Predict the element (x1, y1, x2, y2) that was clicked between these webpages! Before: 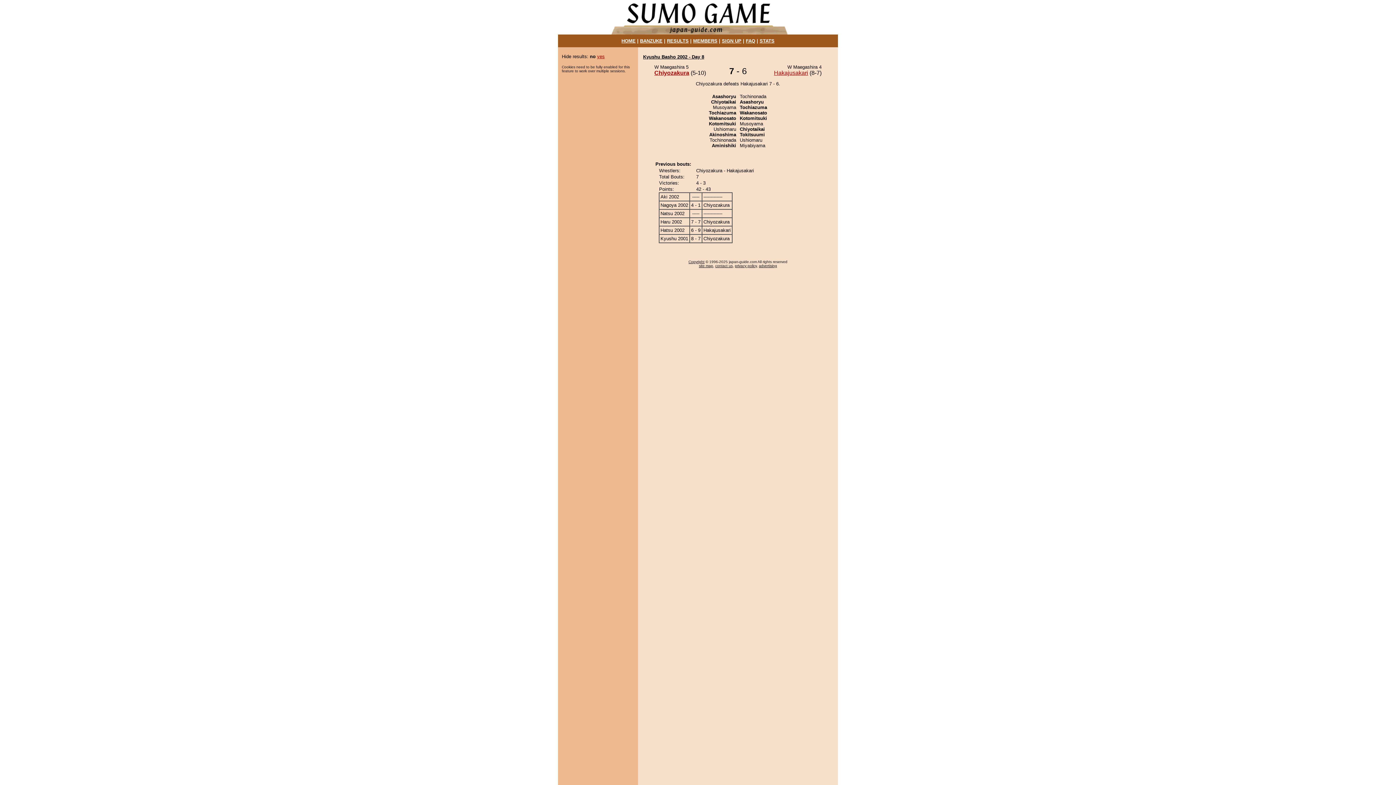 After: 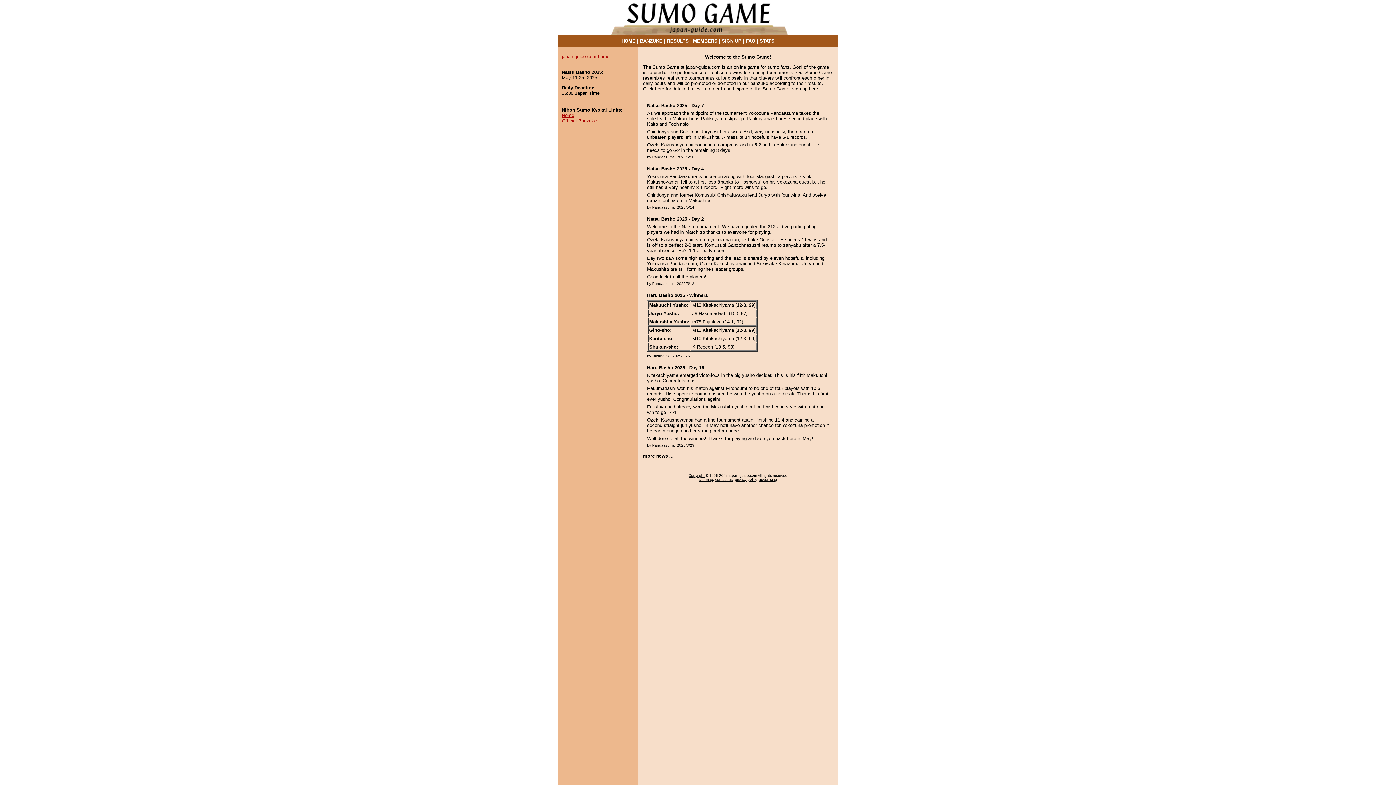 Action: bbox: (607, 29, 789, 35)